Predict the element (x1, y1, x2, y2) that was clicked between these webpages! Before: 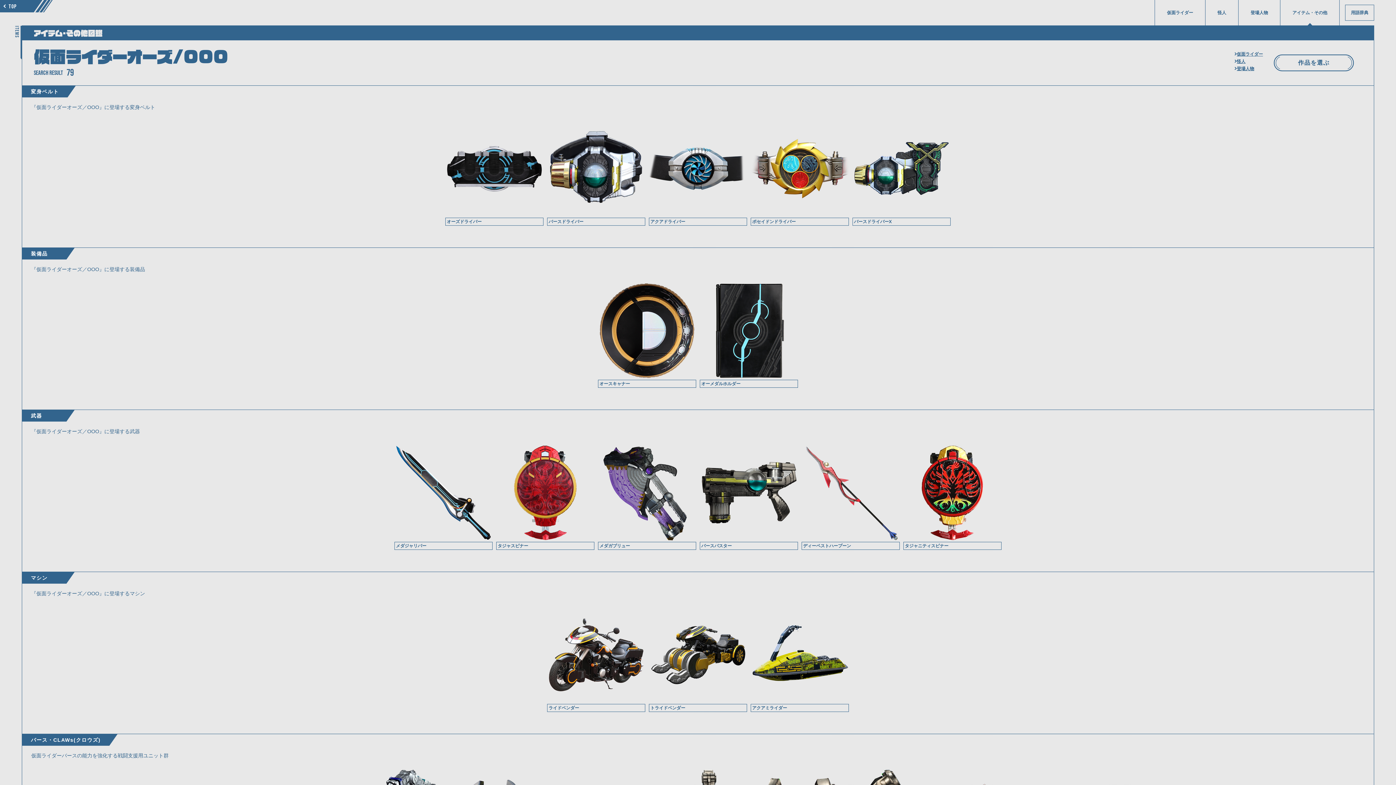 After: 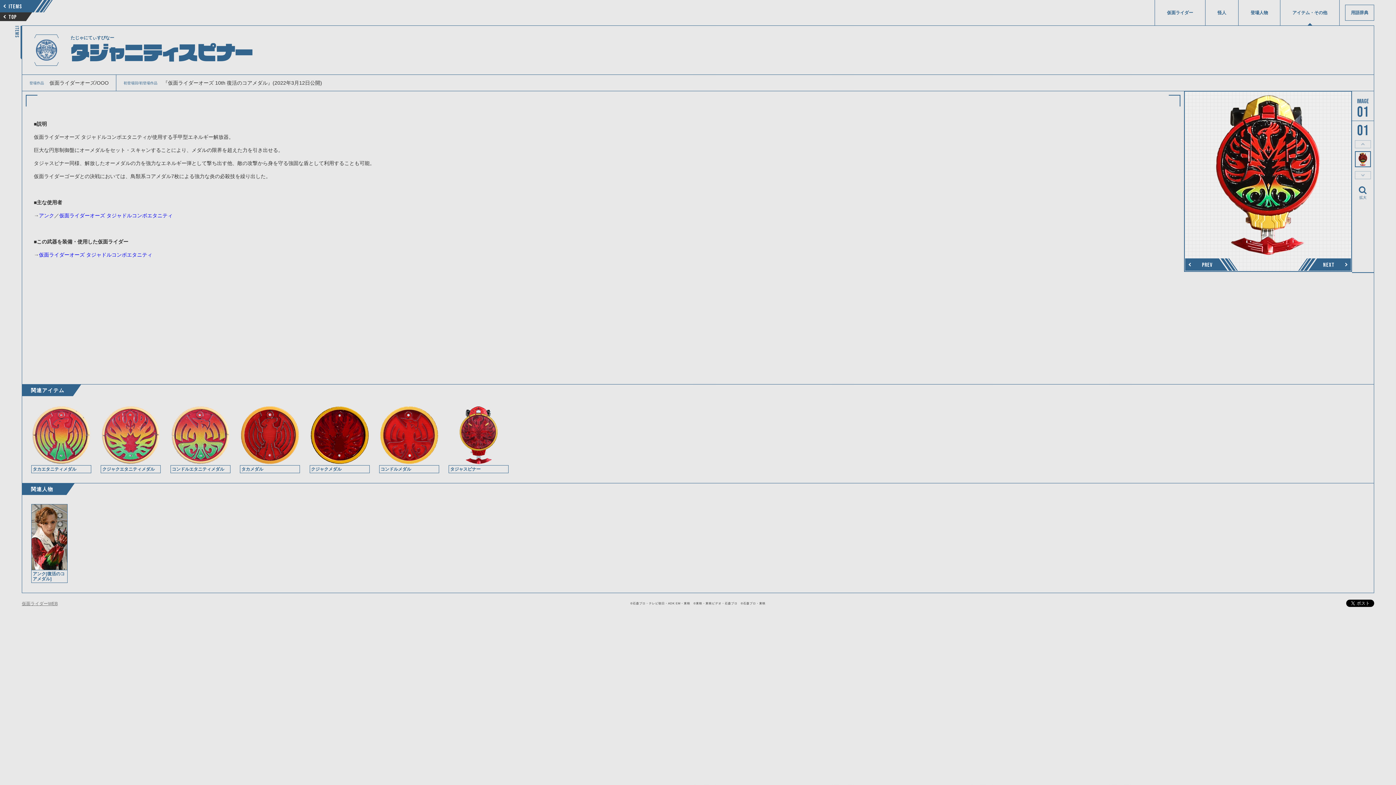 Action: bbox: (903, 444, 1001, 550)